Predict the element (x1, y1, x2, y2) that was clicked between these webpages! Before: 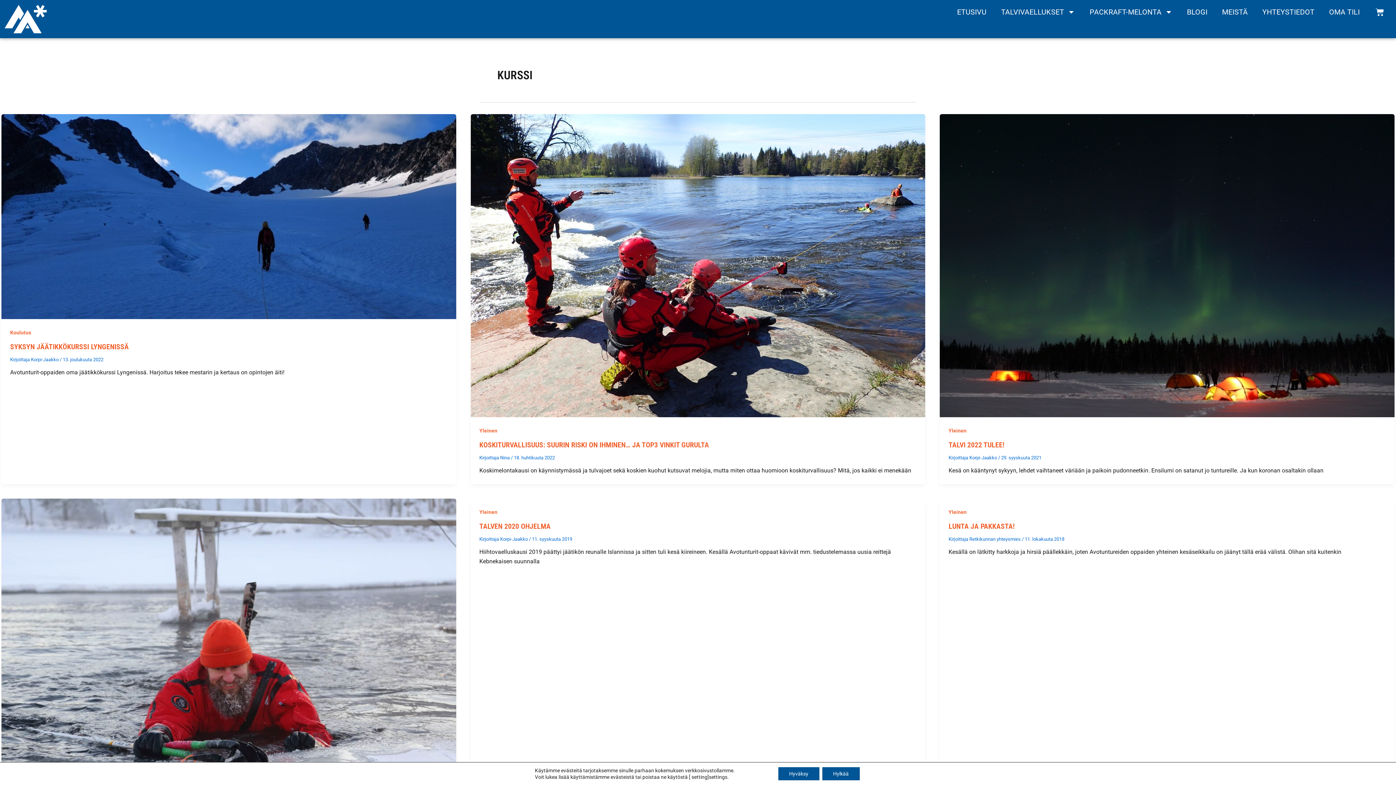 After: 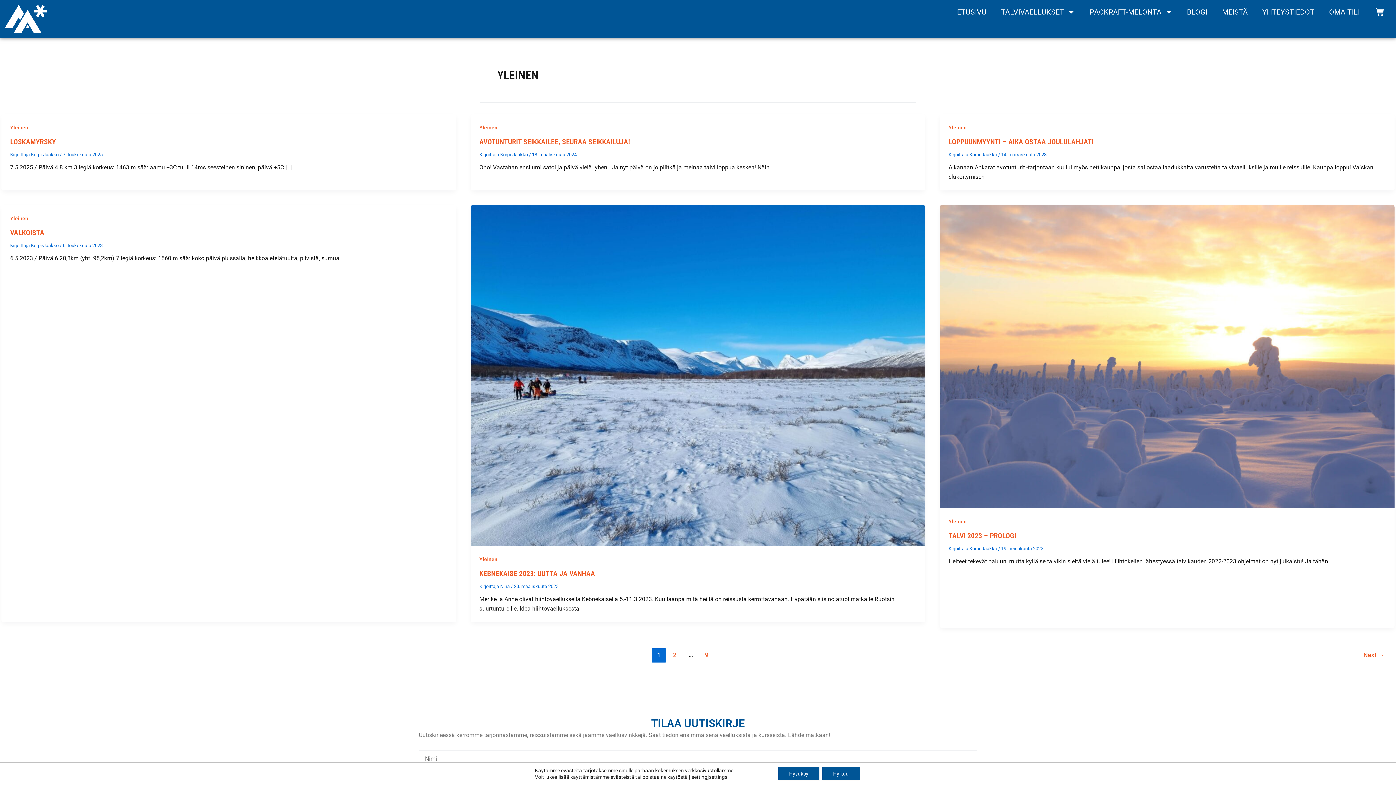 Action: bbox: (948, 427, 966, 433) label: Yleinen